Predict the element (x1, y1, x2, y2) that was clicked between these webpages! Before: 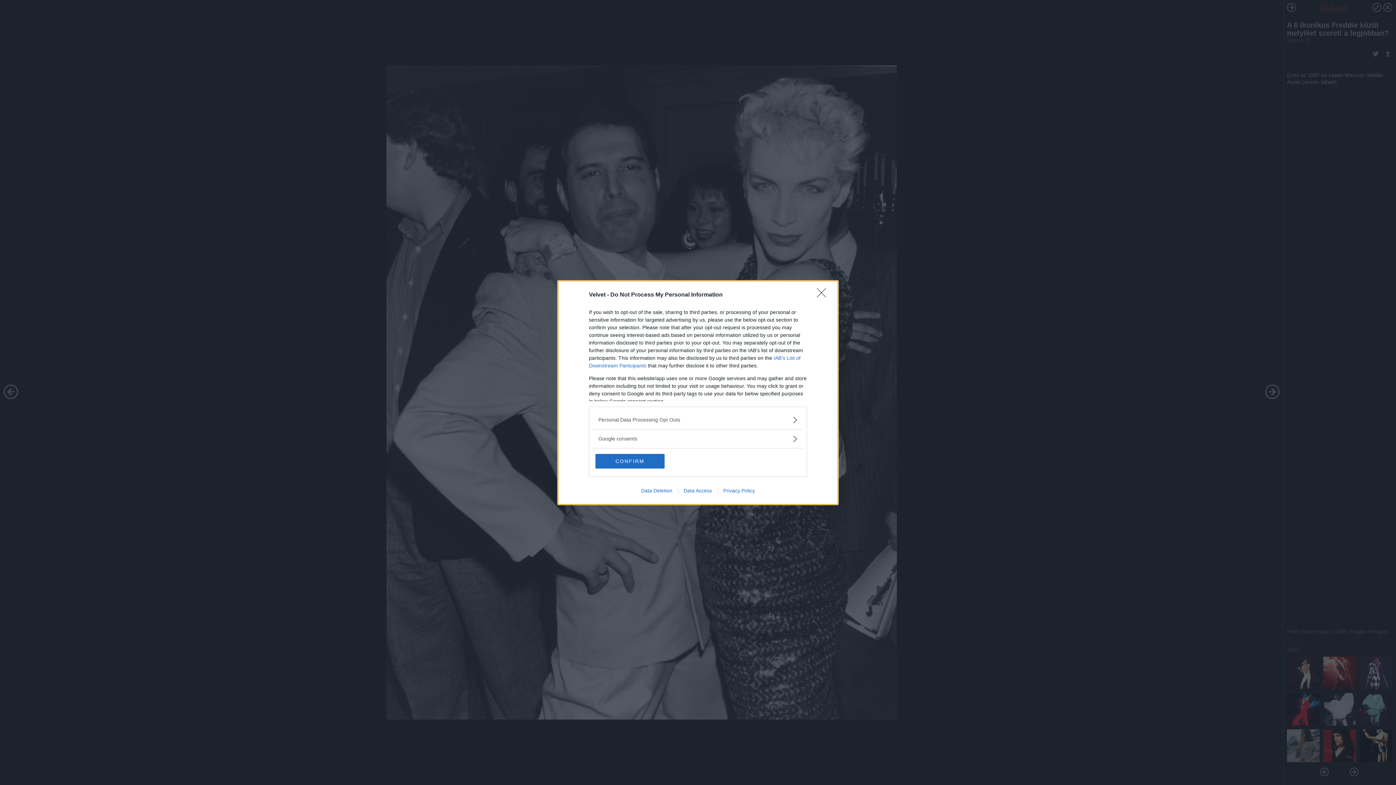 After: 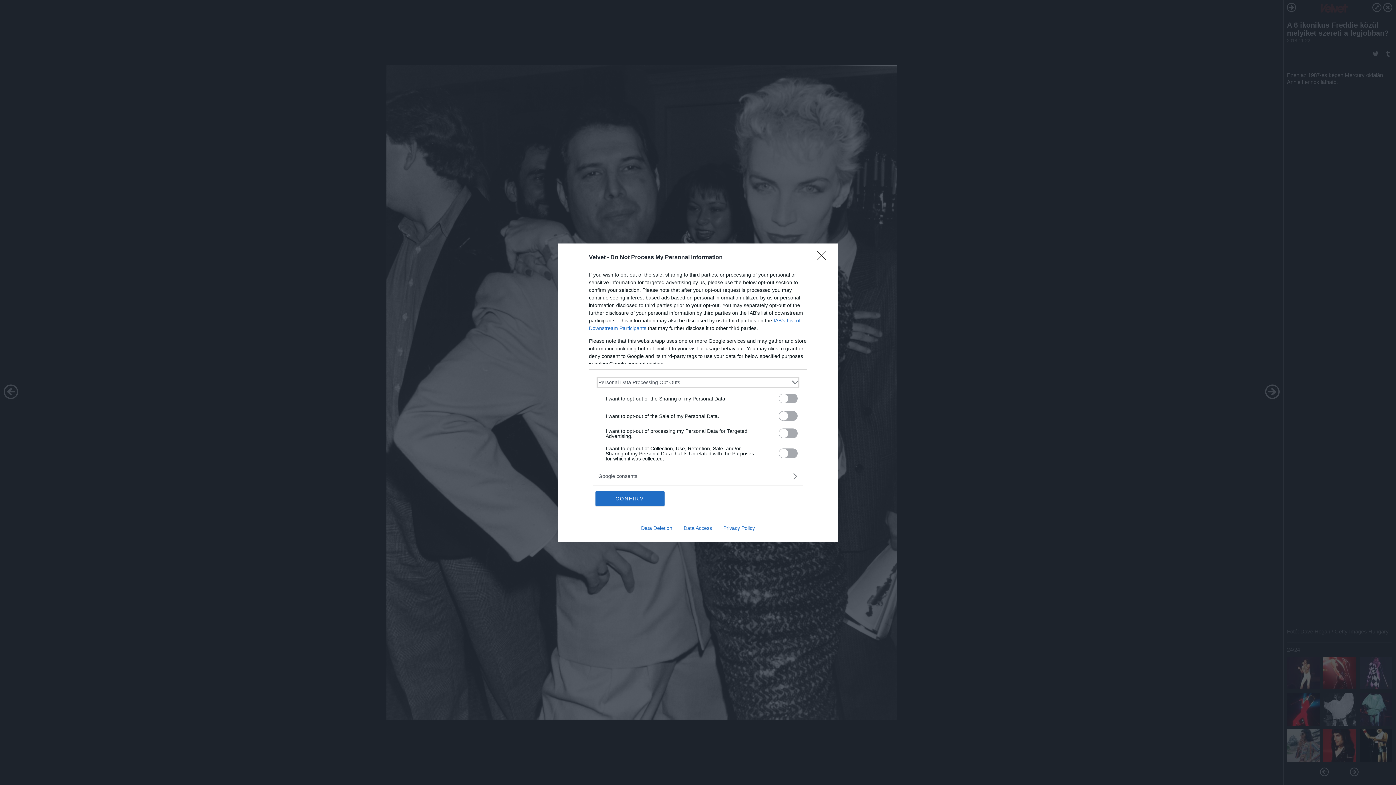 Action: label: Opt-Outs bbox: (598, 416, 797, 423)